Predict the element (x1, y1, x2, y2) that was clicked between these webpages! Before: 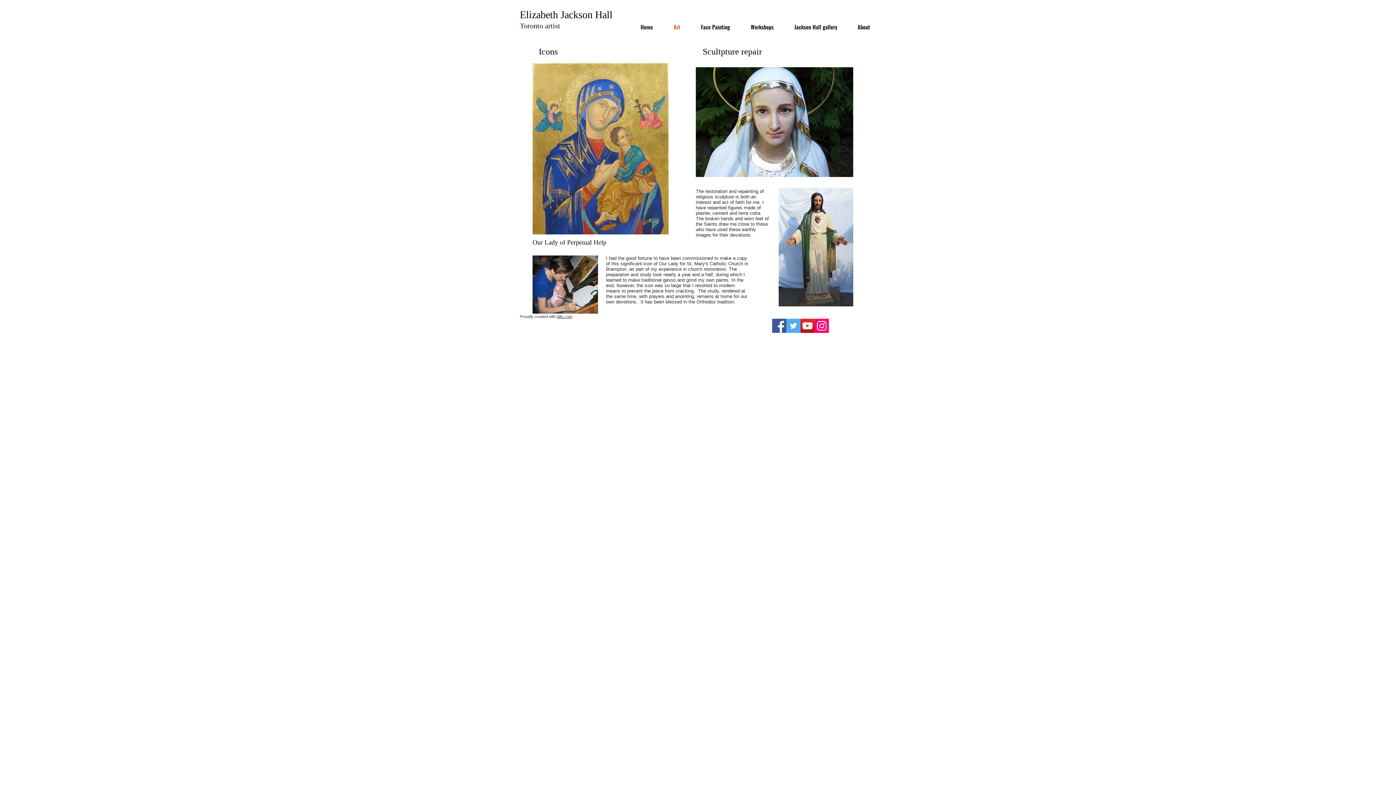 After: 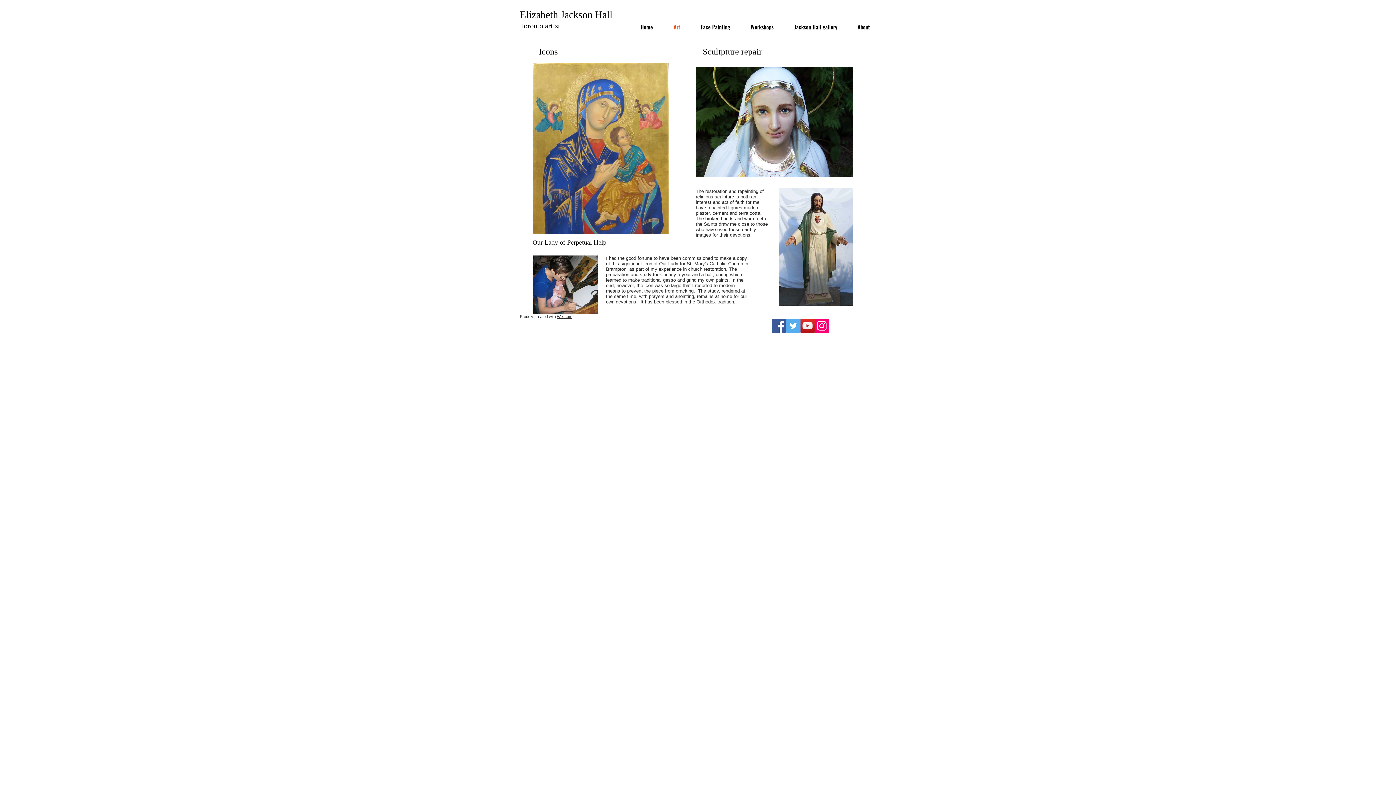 Action: bbox: (786, 318, 800, 333) label: Twitter